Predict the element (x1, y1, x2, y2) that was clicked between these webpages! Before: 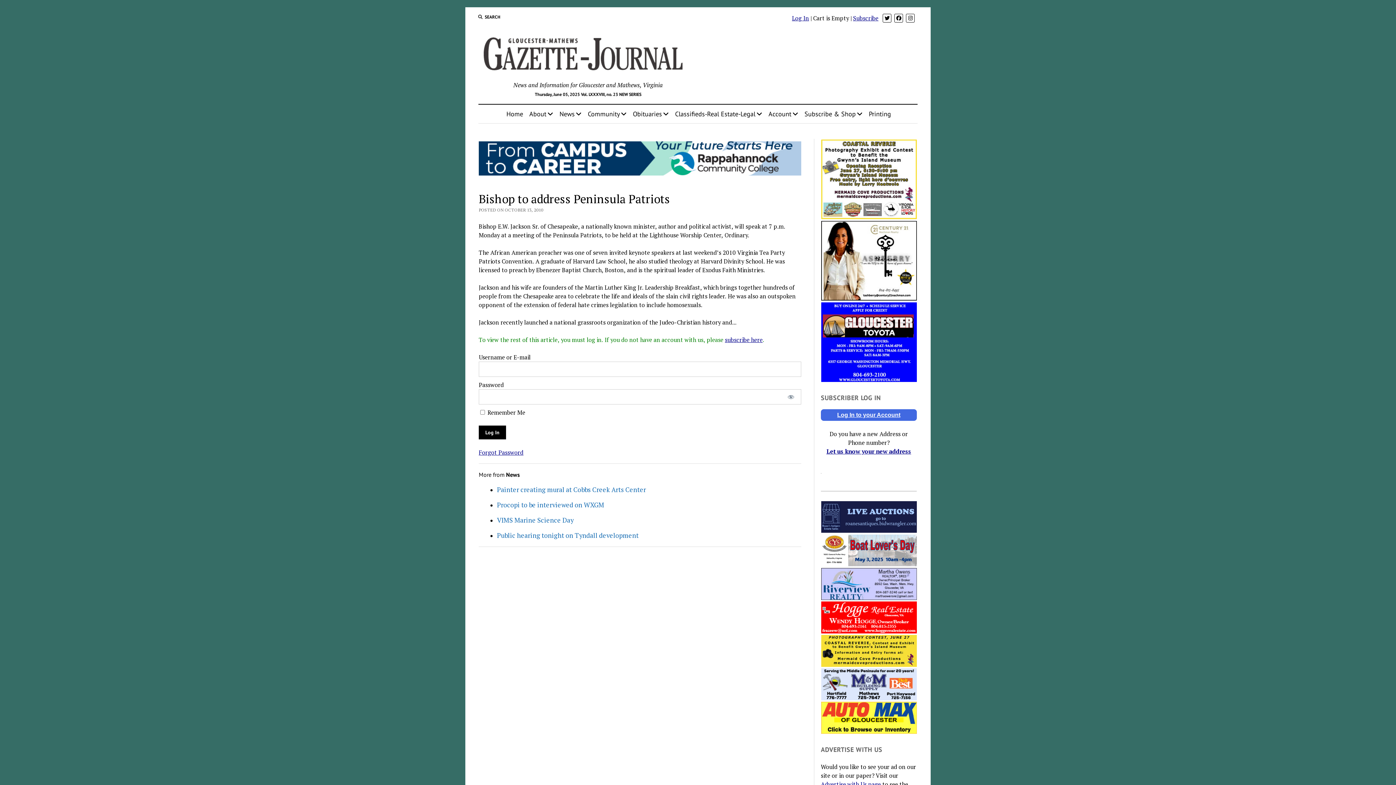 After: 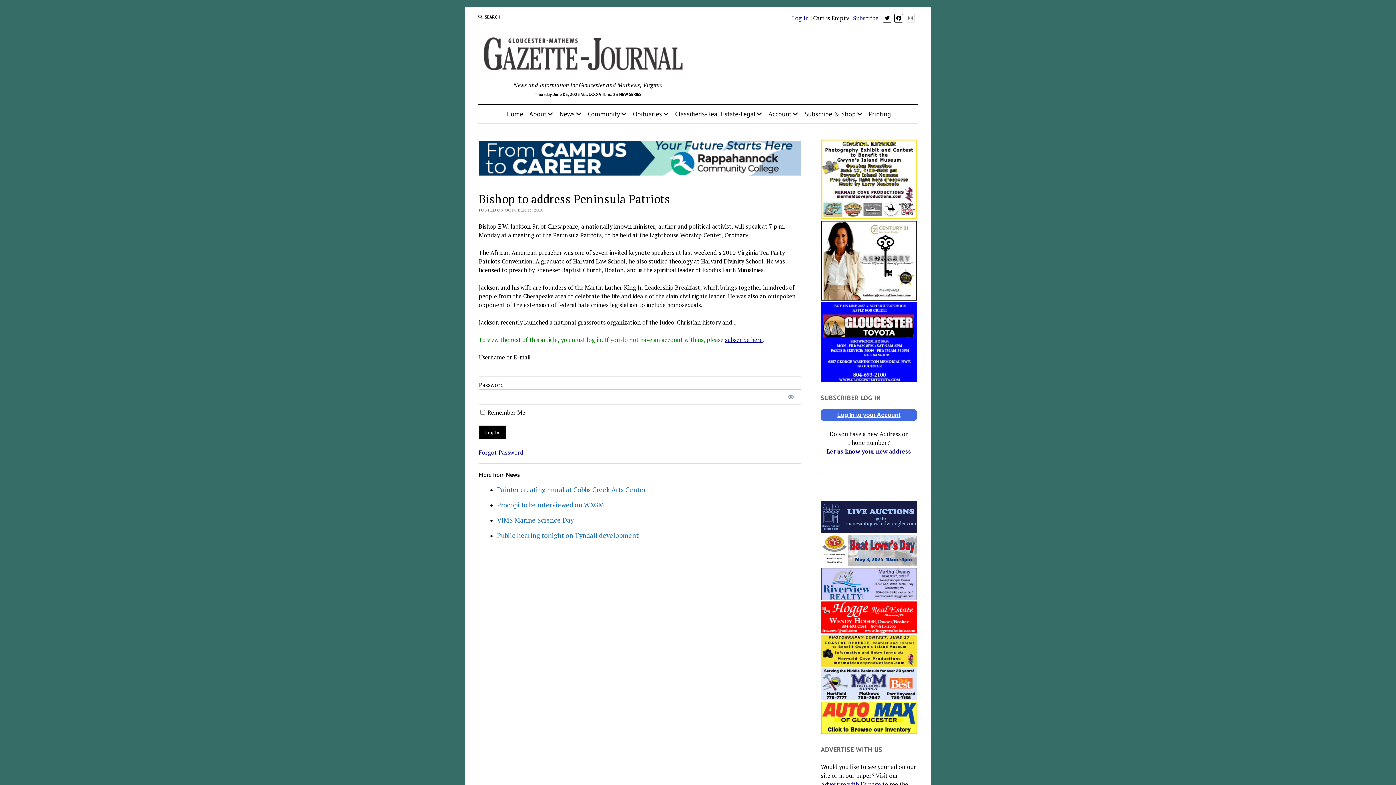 Action: bbox: (906, 13, 915, 22)